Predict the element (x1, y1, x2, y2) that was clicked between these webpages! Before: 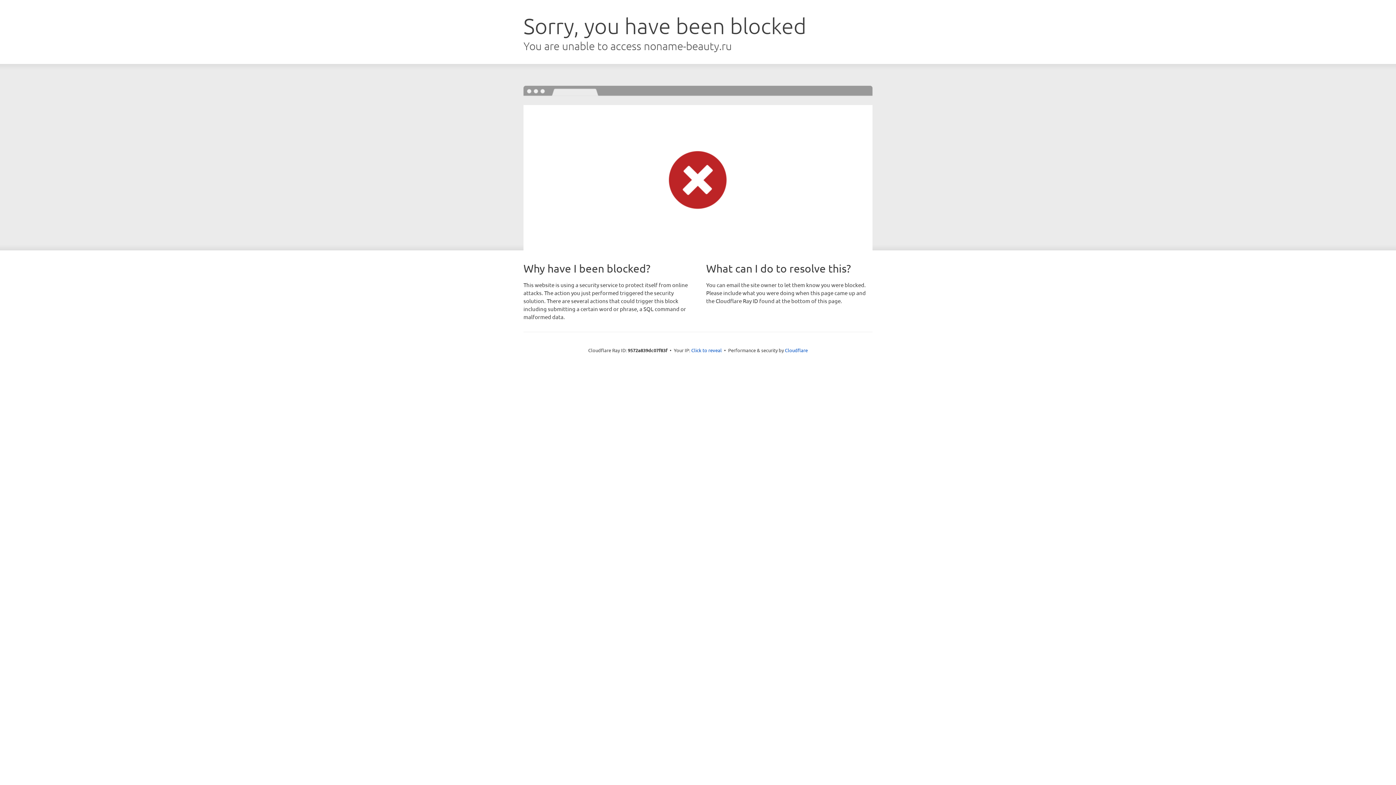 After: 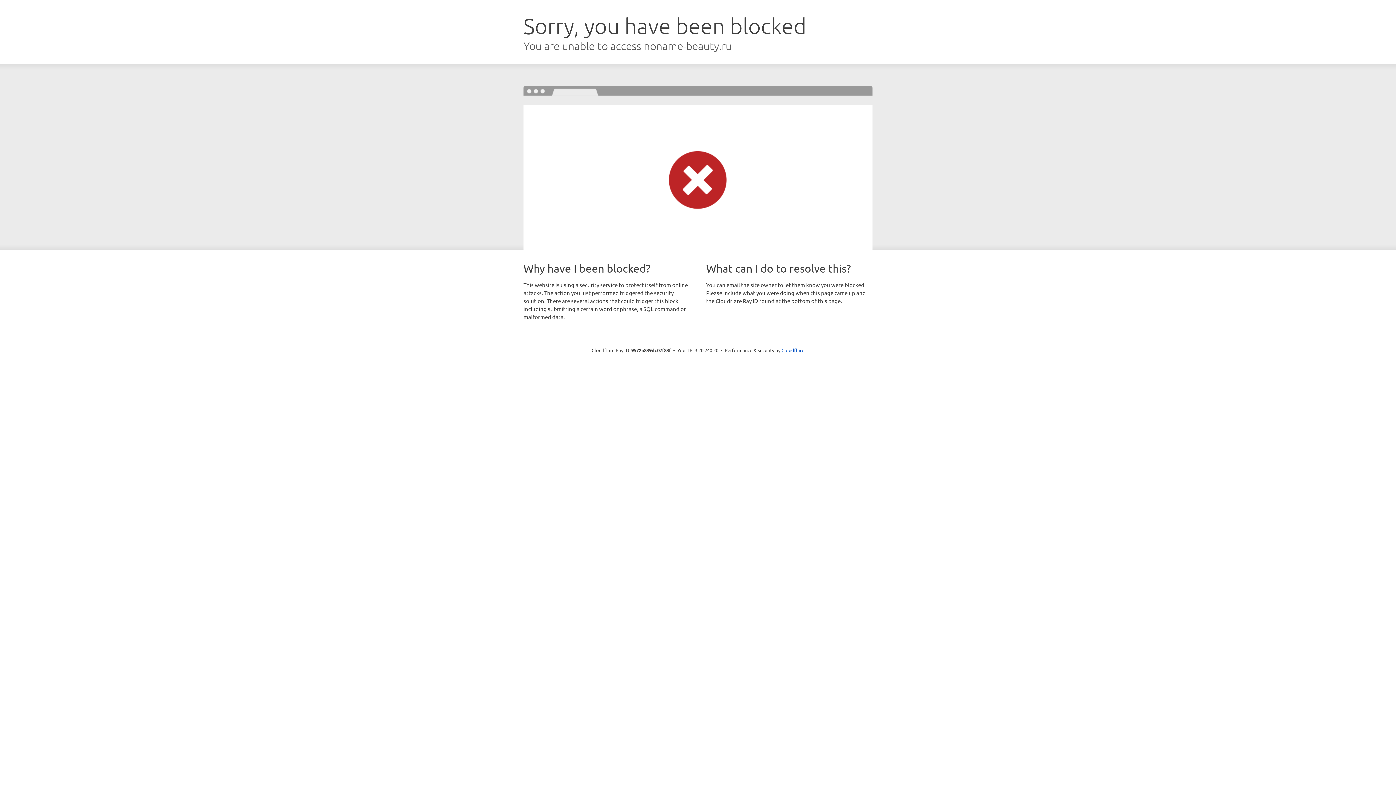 Action: label: Click to reveal bbox: (691, 346, 722, 353)